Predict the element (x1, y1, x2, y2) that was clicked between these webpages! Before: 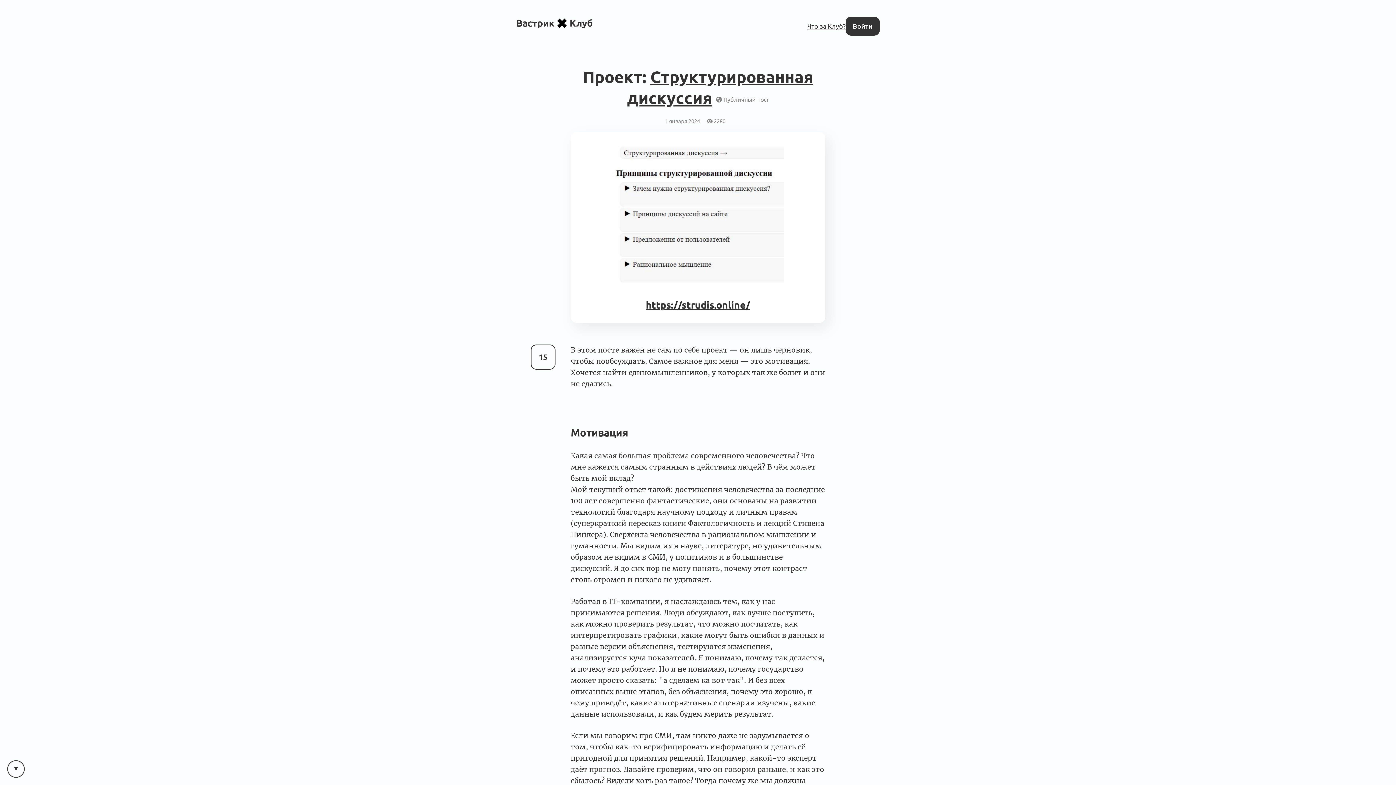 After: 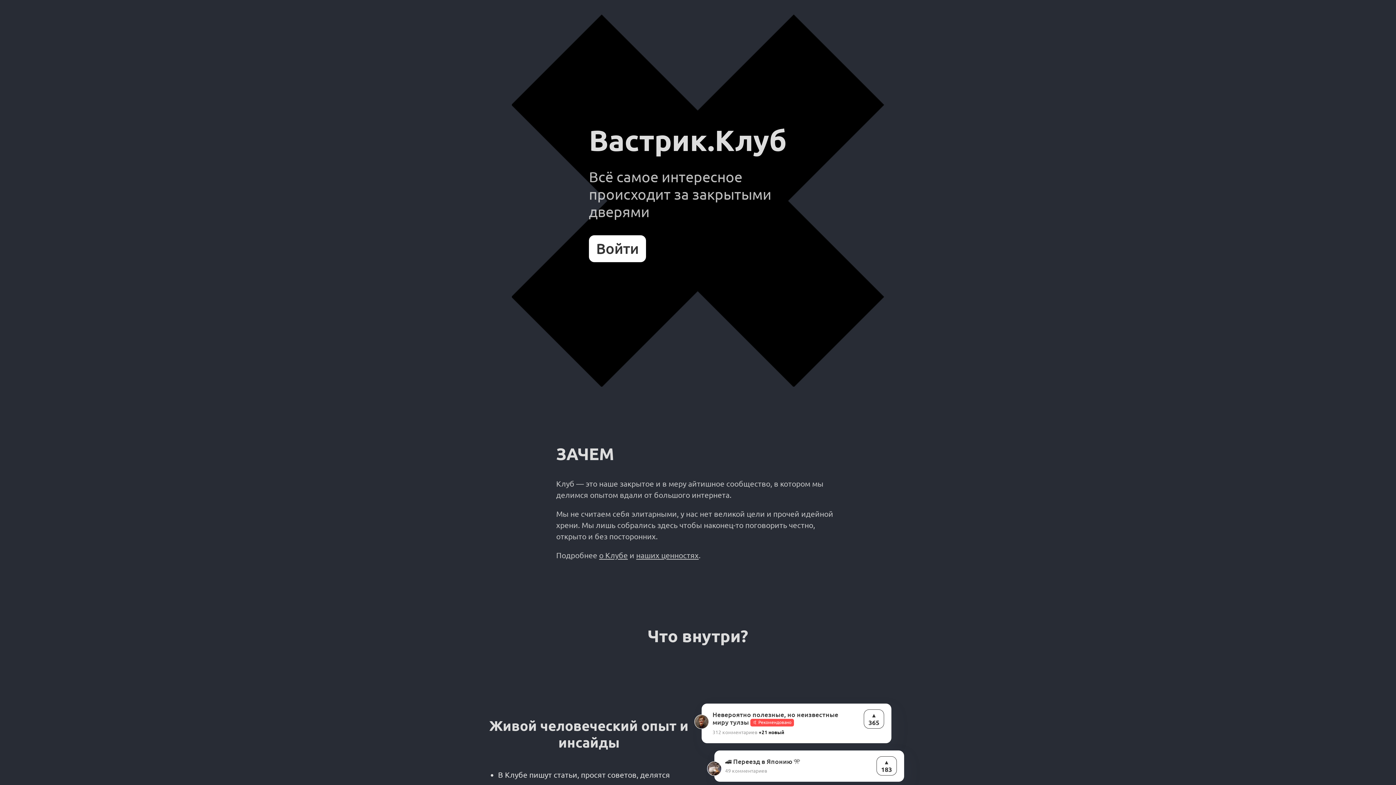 Action: bbox: (516, 16, 593, 35) label: ВастрикКлуб